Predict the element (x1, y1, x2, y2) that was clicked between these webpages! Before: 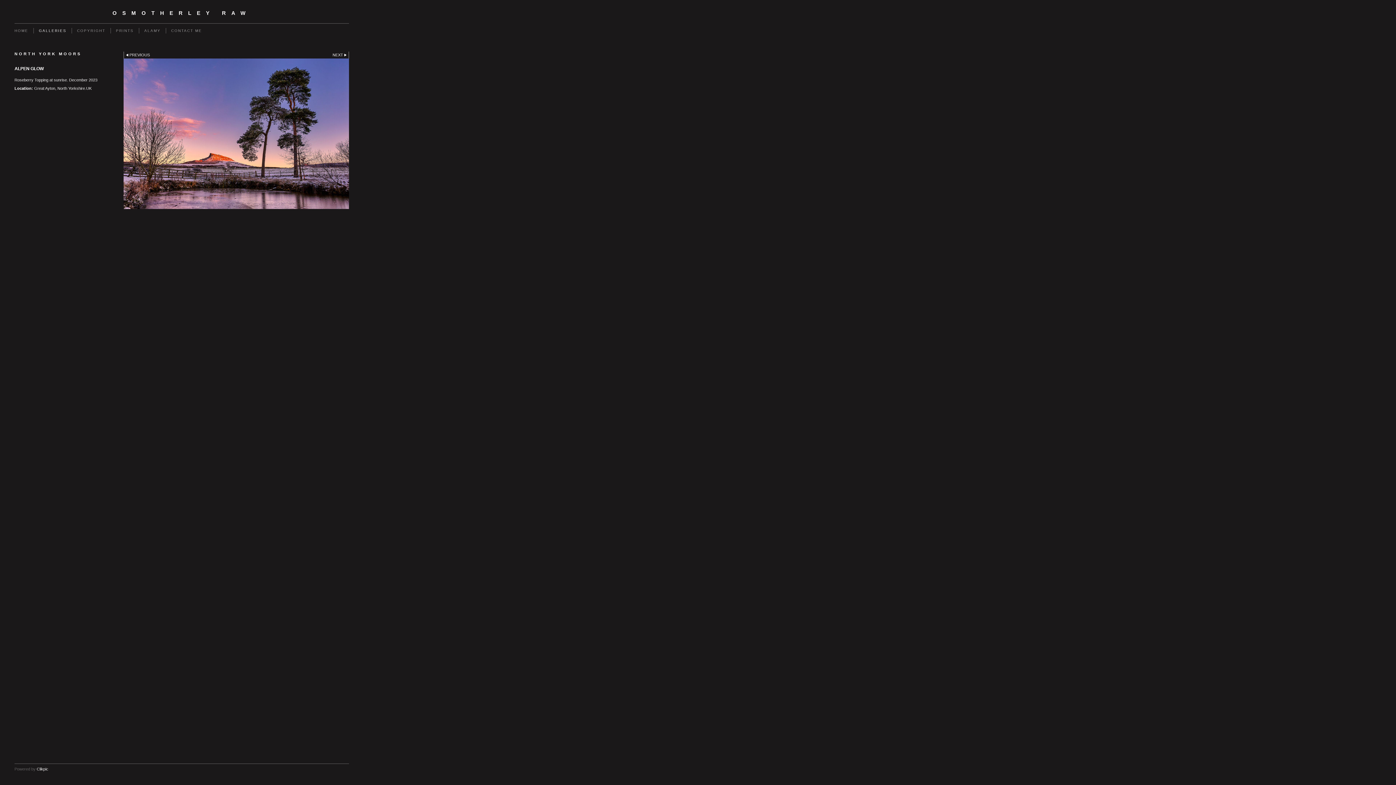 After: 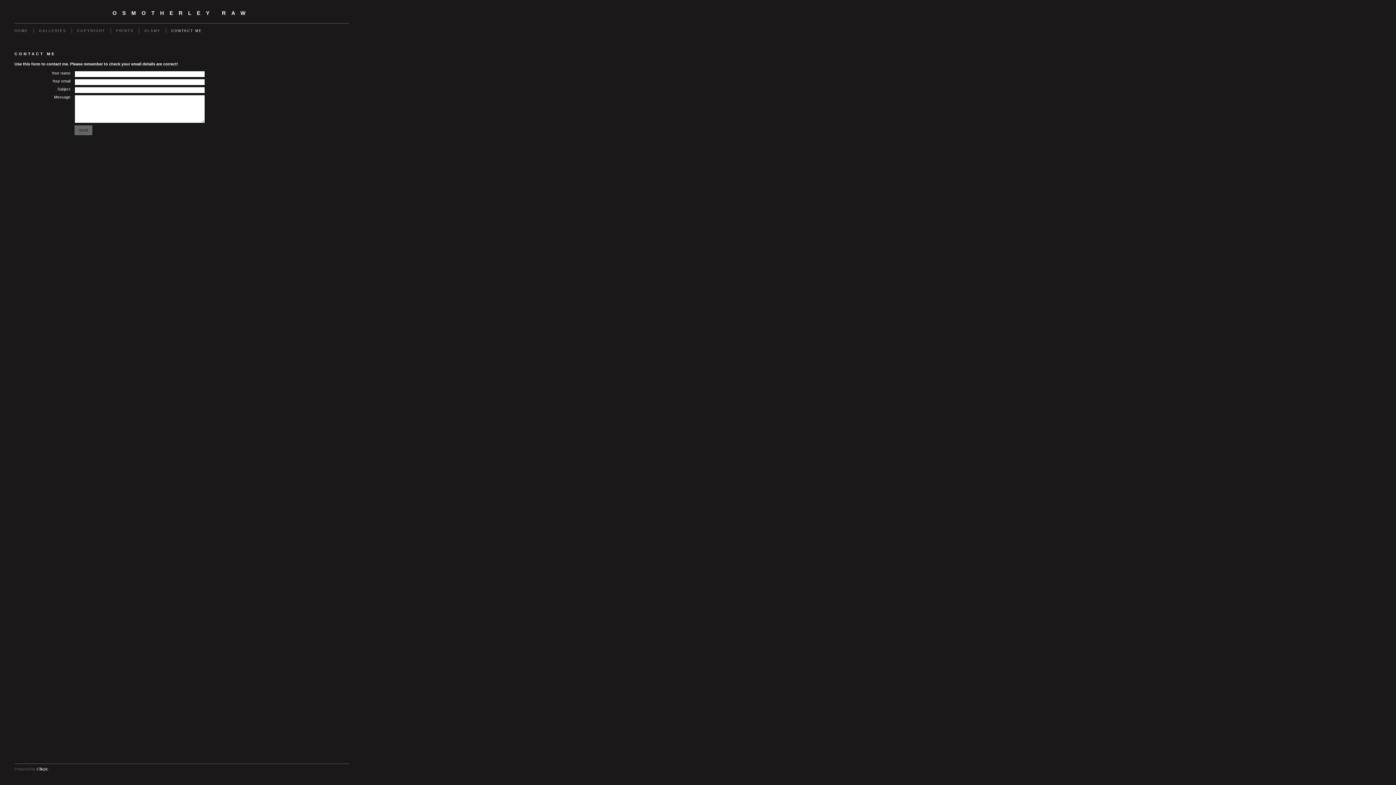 Action: bbox: (165, 28, 207, 33) label: CONTACT ME